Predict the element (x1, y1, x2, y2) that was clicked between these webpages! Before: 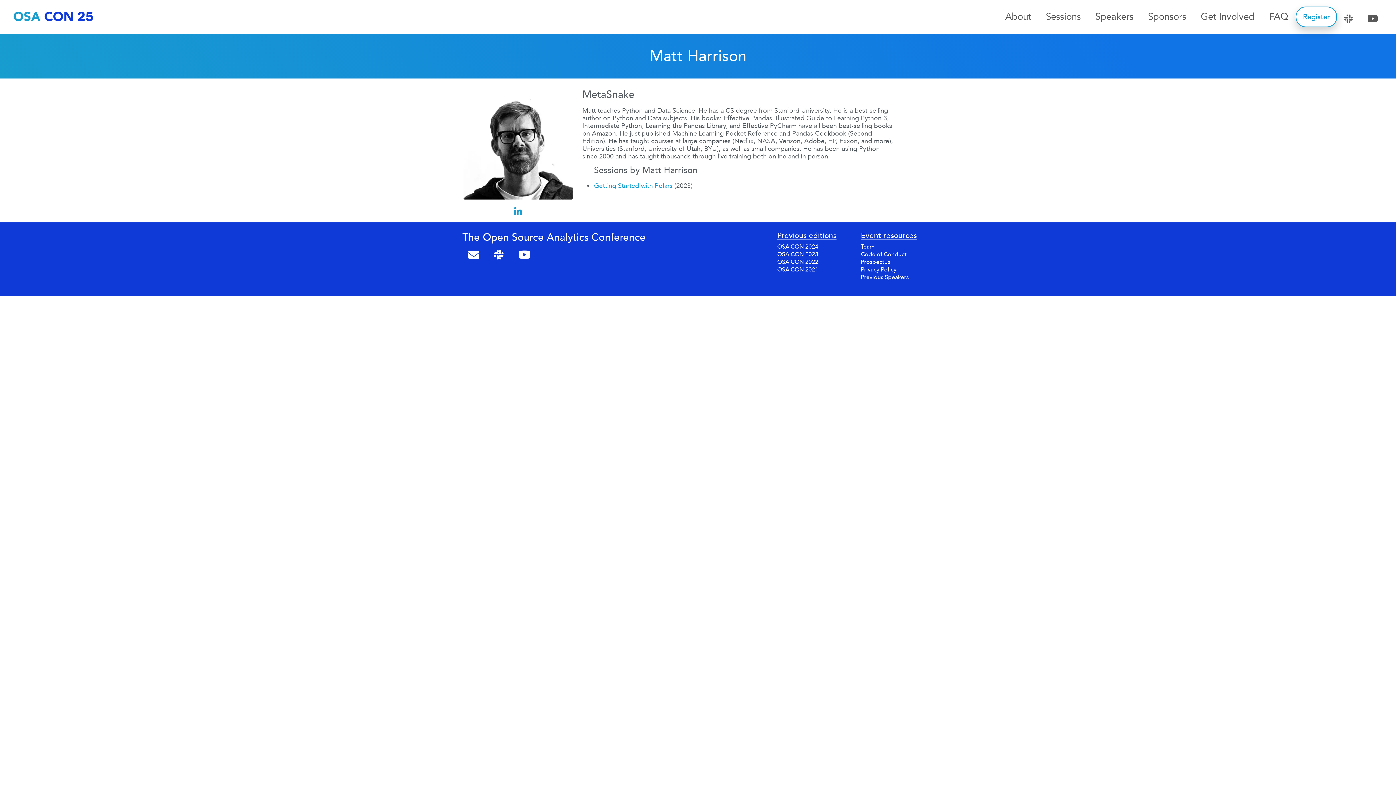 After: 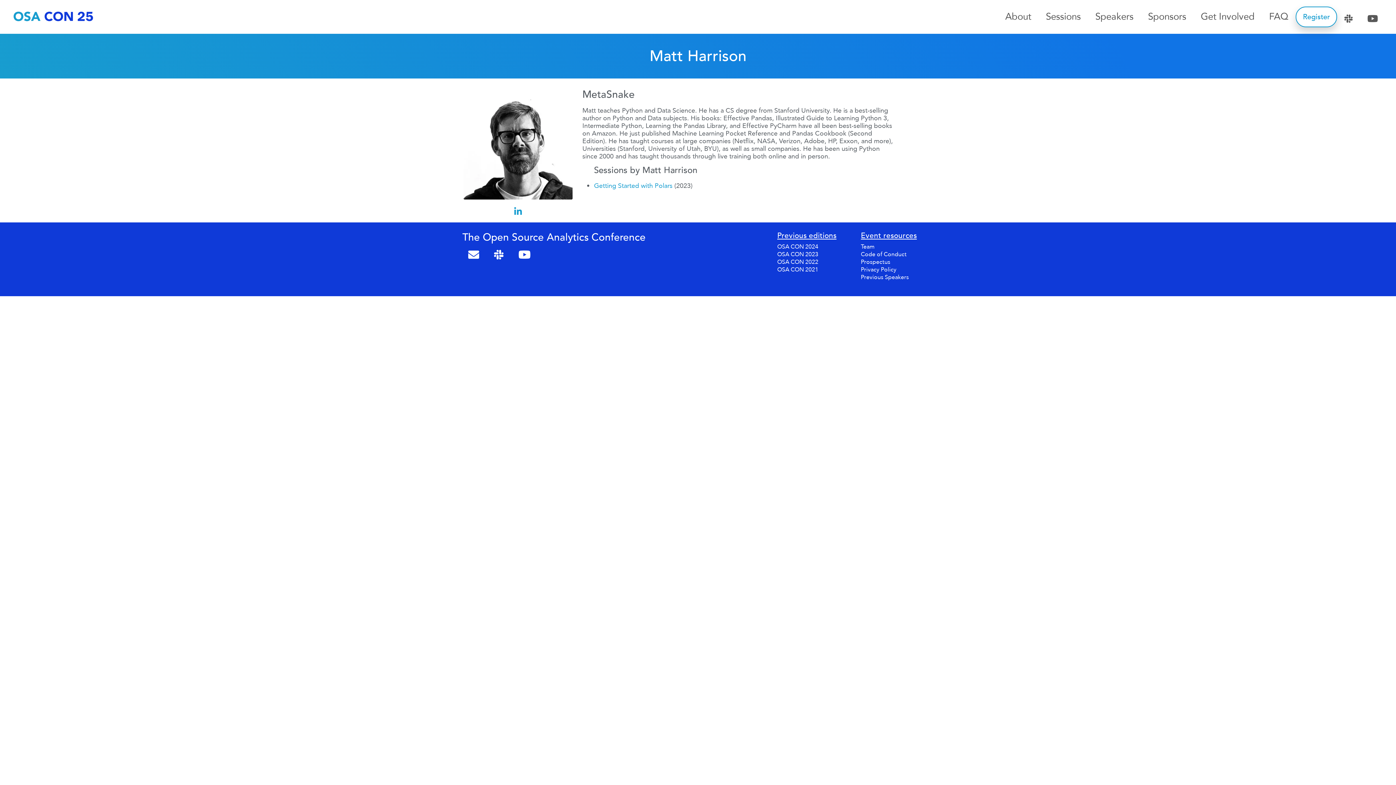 Action: bbox: (490, 248, 507, 262)